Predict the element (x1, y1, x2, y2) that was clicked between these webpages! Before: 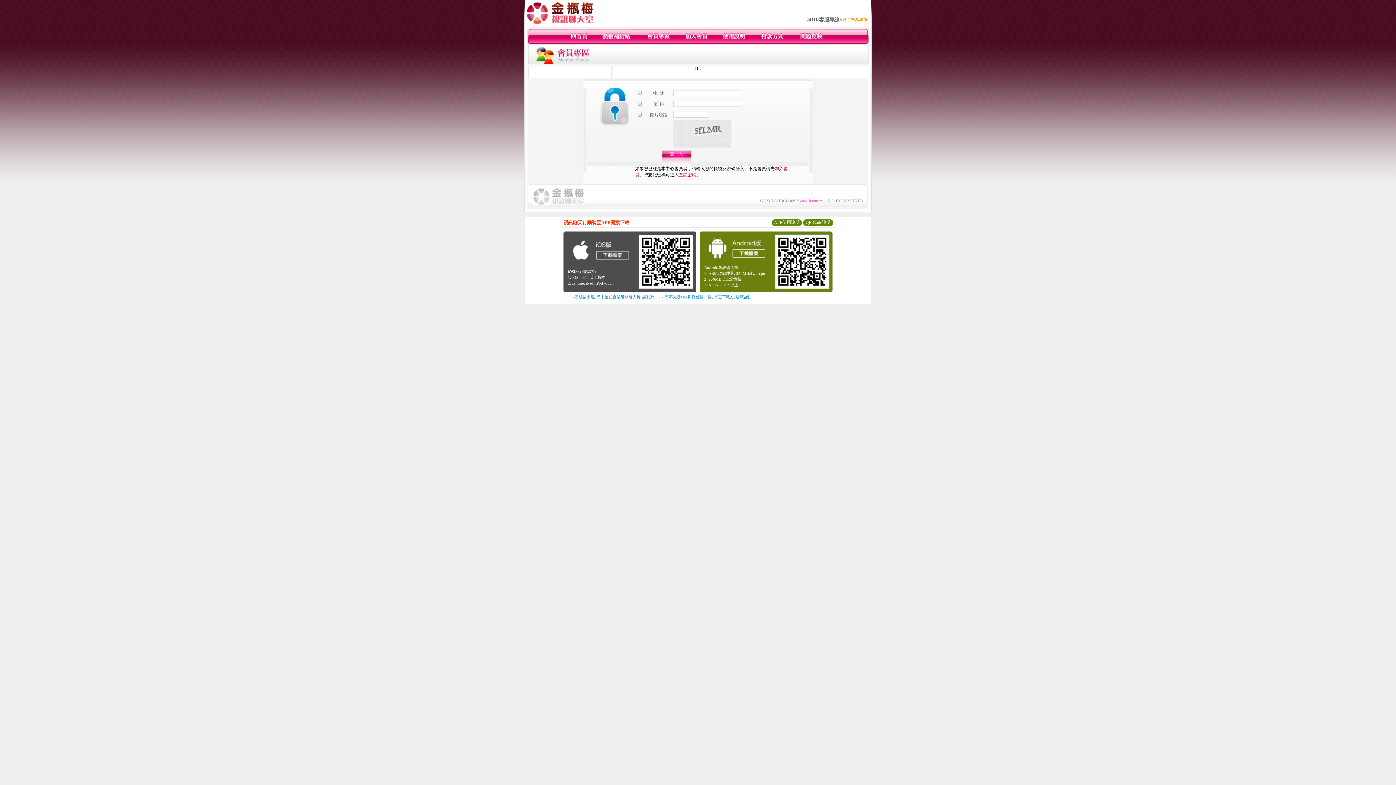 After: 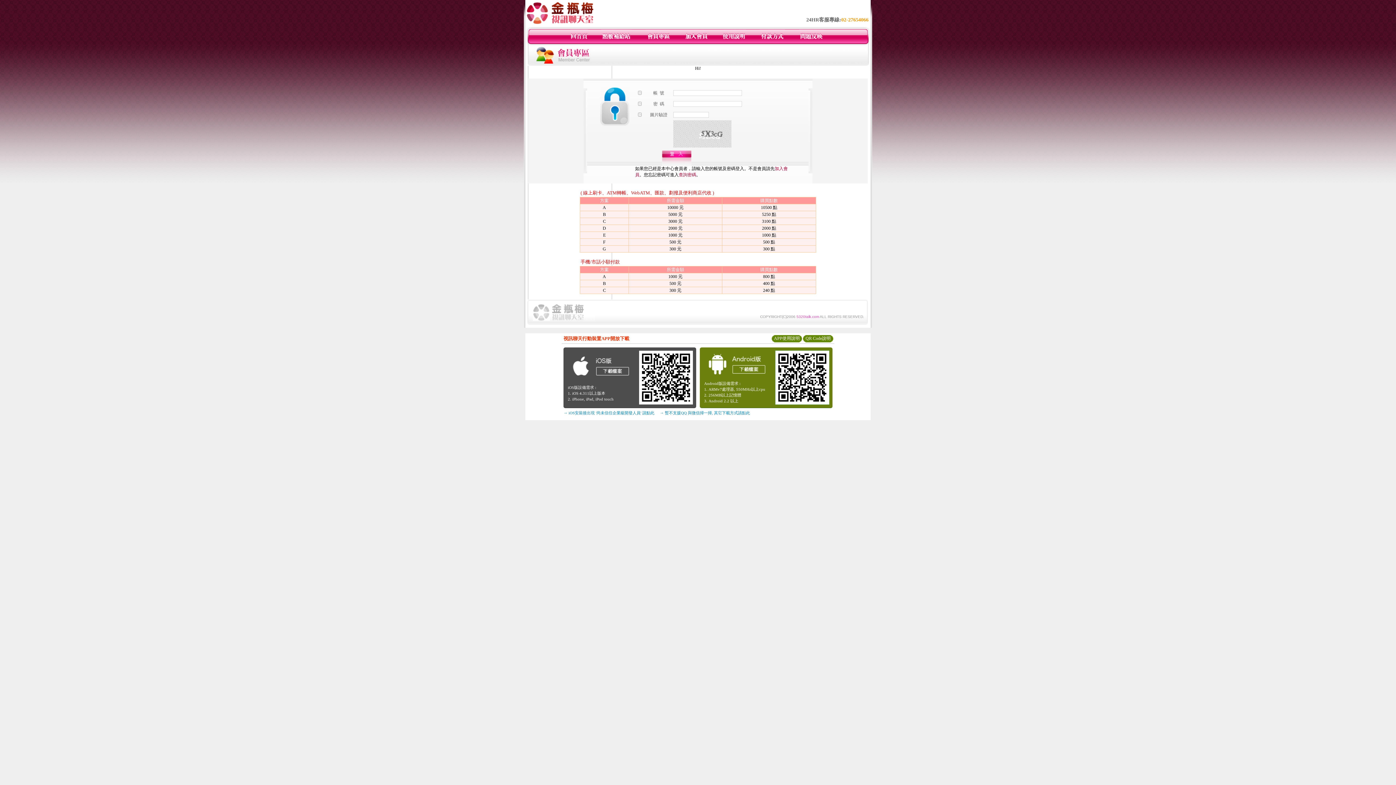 Action: bbox: (601, 40, 631, 45)